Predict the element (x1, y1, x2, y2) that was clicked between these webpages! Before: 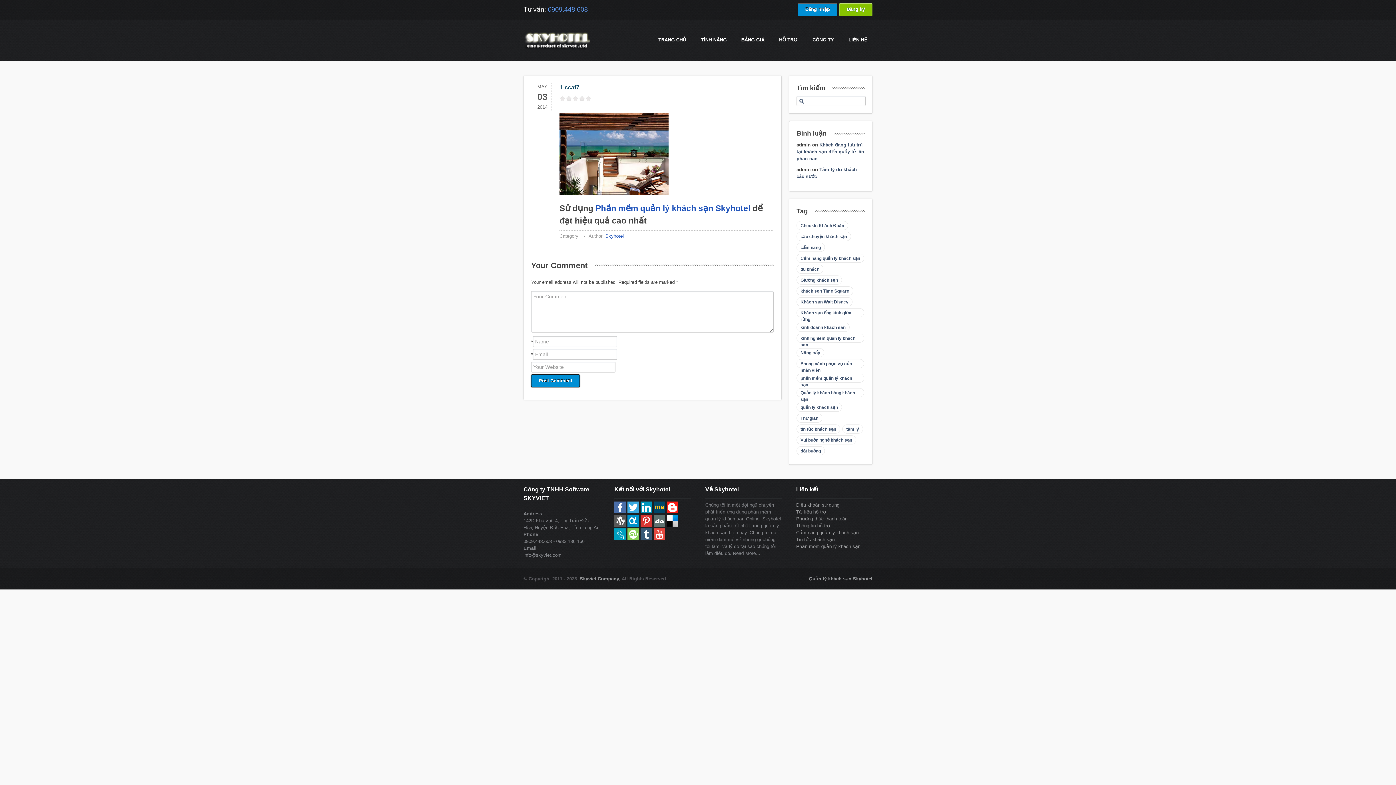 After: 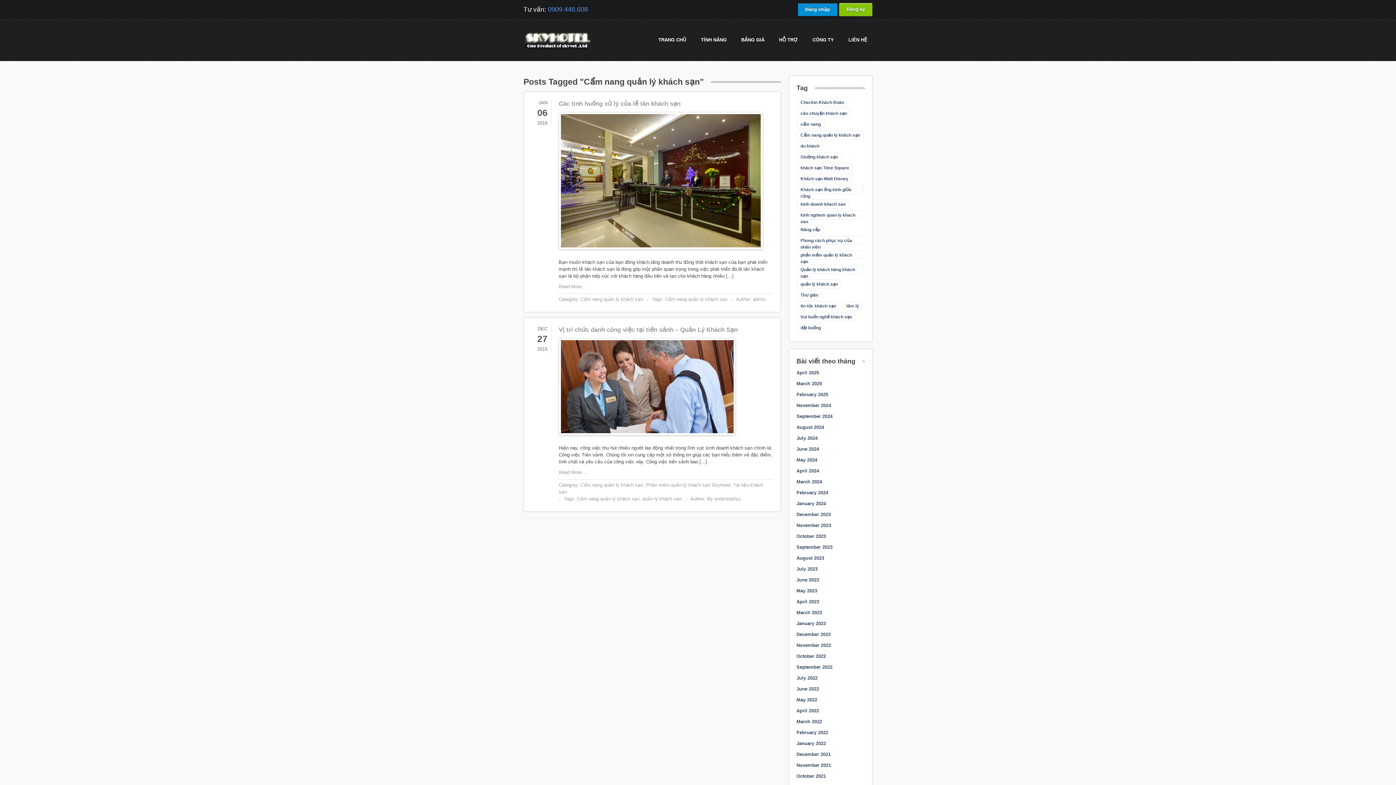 Action: label: Cẩm nang quản lý khách sạn (2 items) bbox: (796, 253, 864, 262)